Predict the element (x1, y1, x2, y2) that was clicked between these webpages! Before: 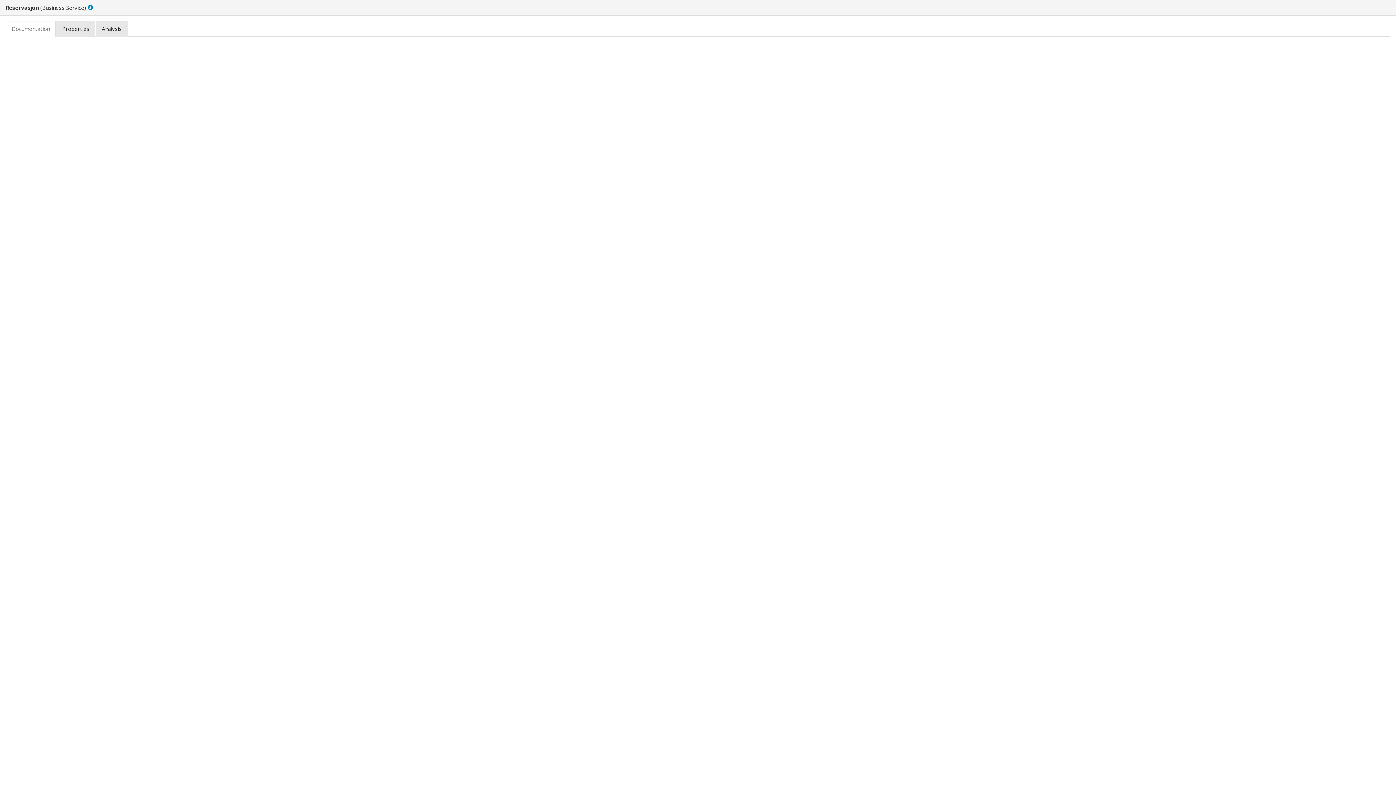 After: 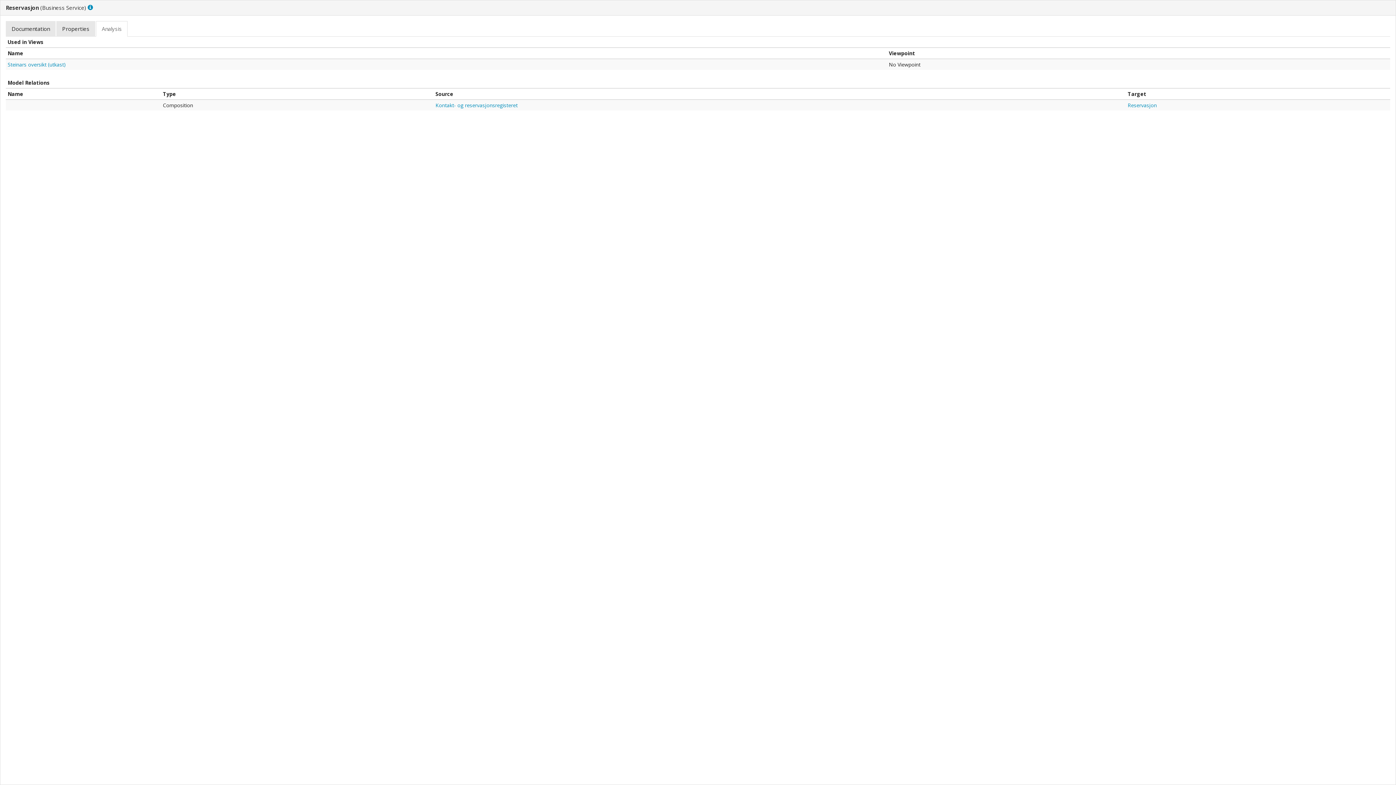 Action: bbox: (96, 21, 127, 36)